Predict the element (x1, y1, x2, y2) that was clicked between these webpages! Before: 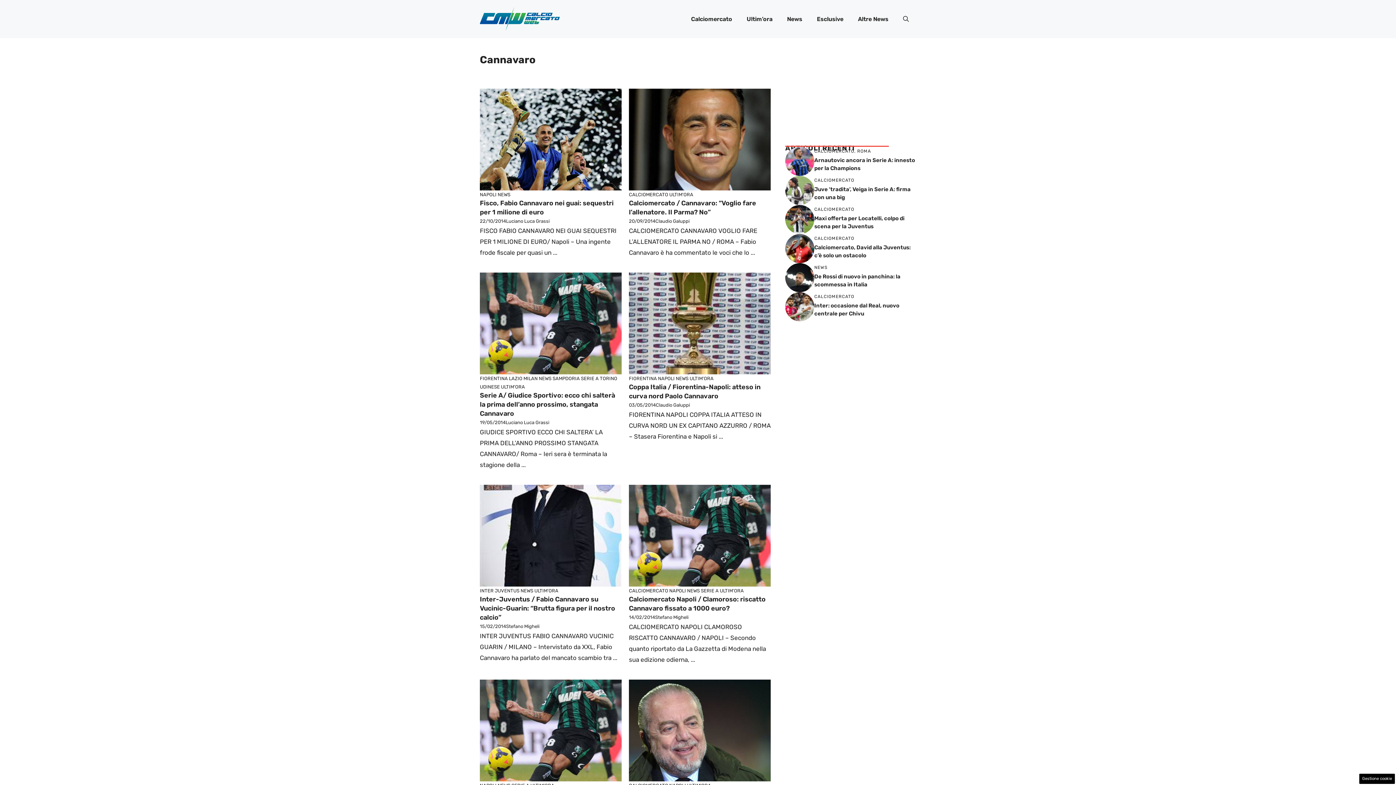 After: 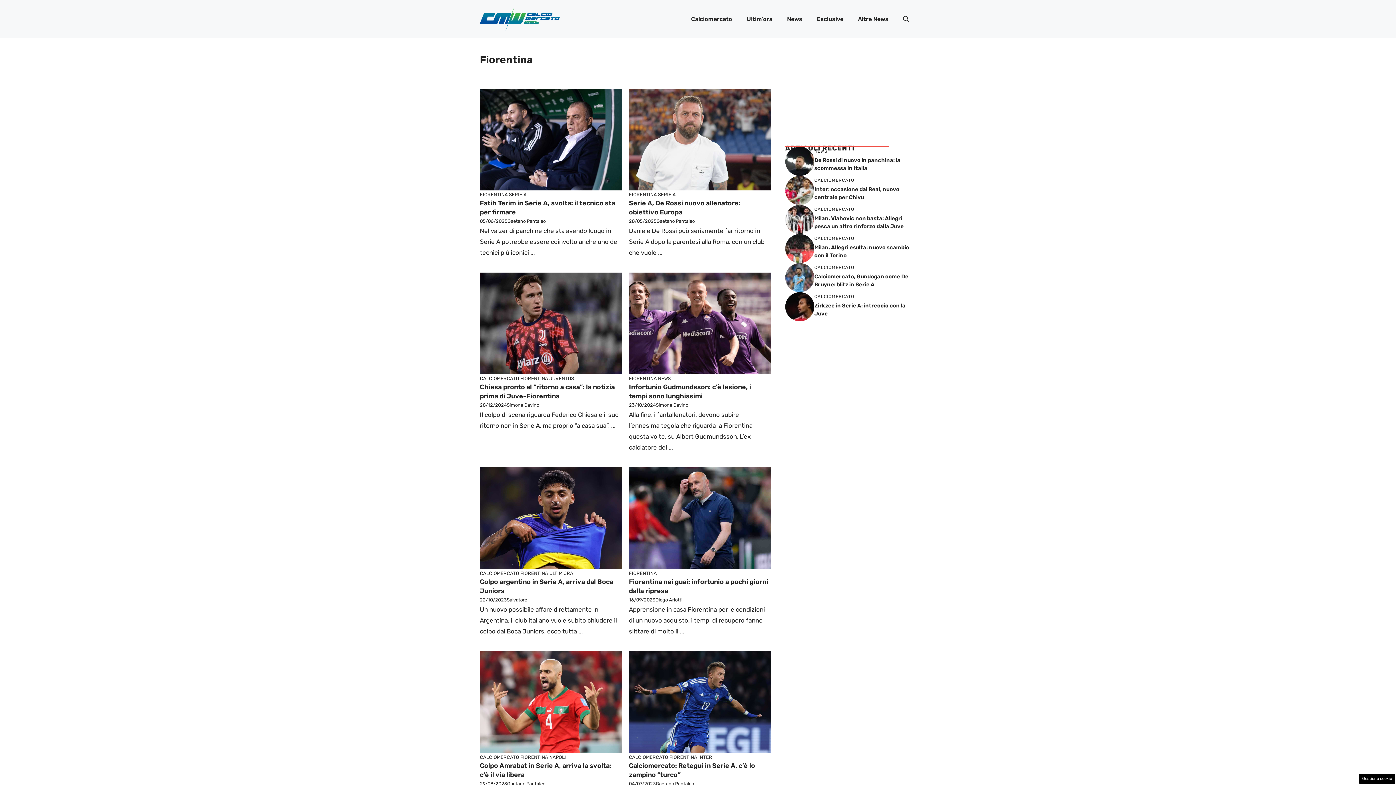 Action: bbox: (480, 376, 508, 381) label: FIORENTINA